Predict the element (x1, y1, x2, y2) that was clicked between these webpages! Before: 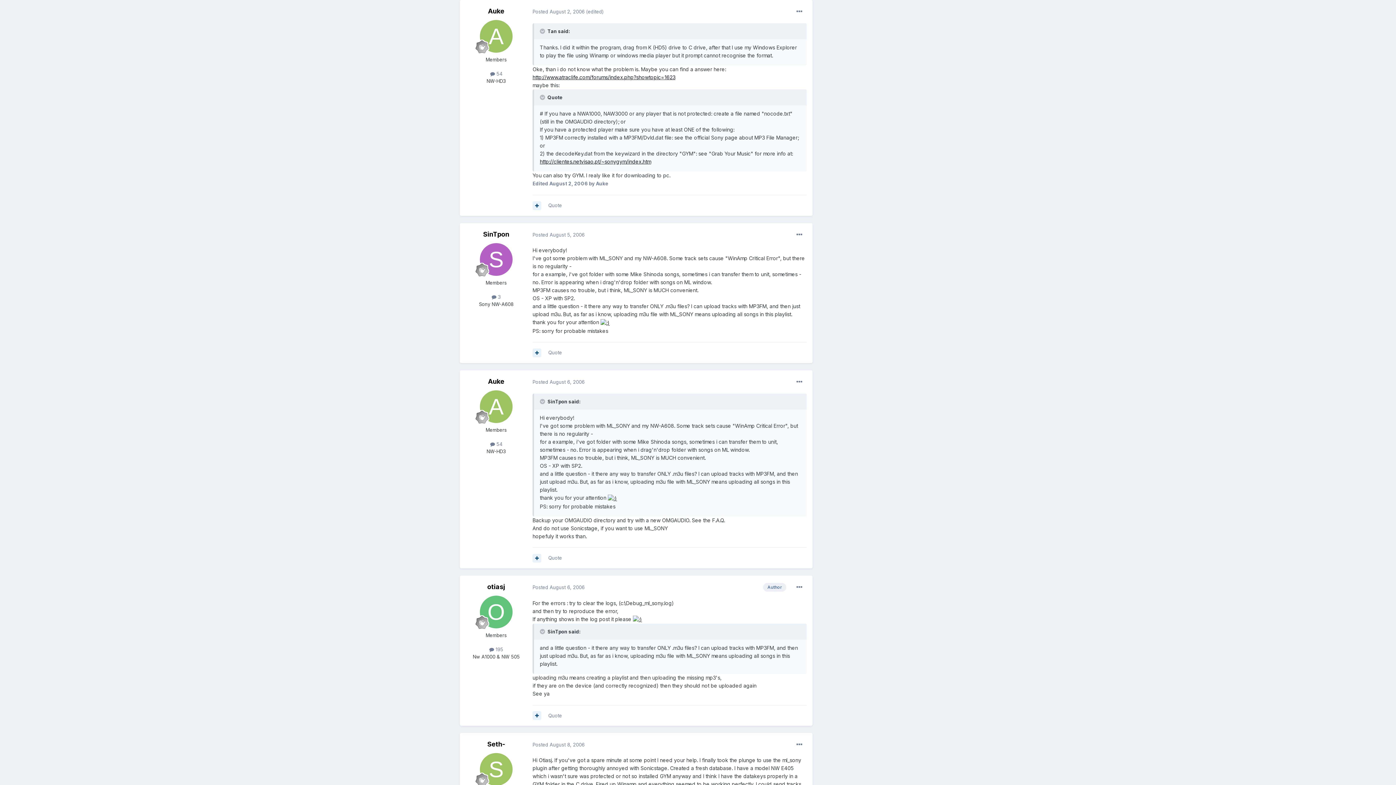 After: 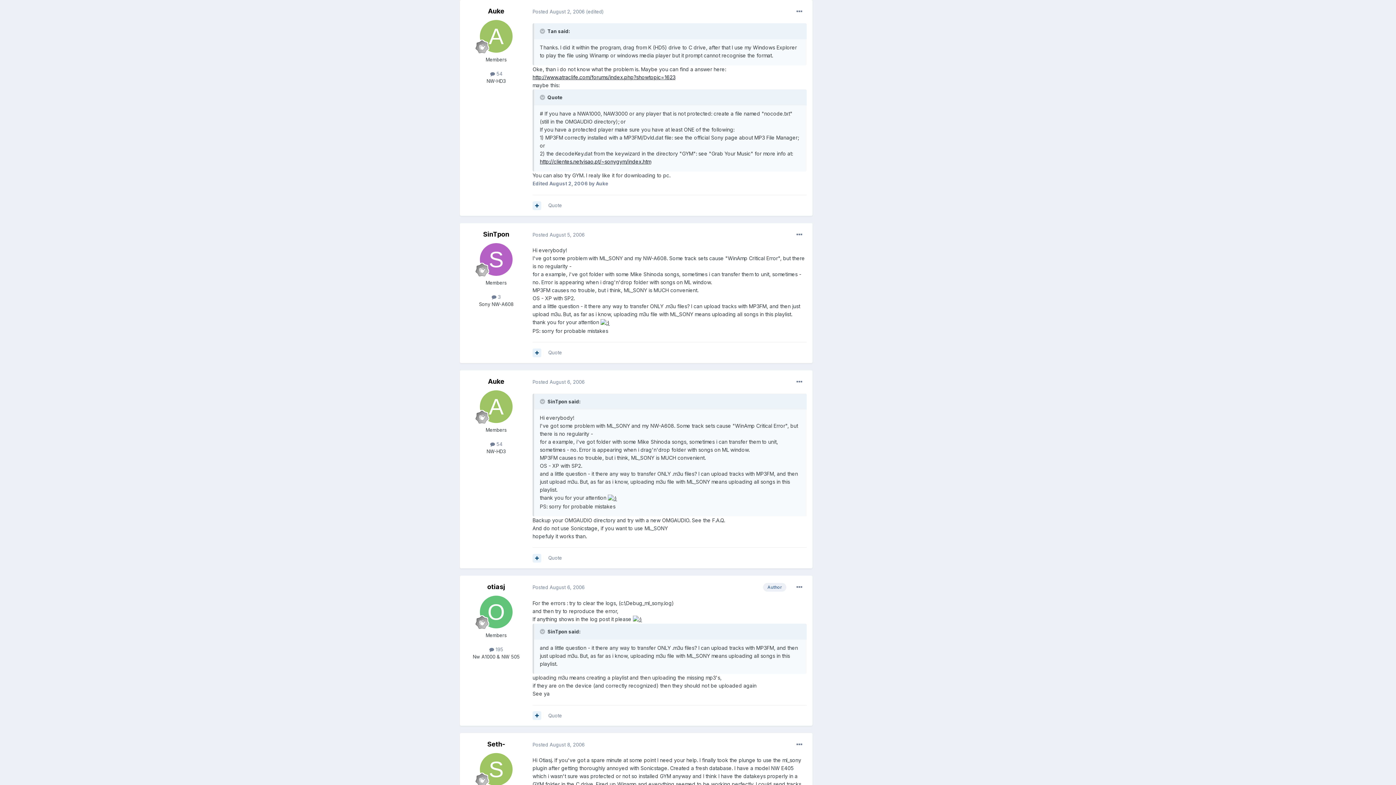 Action: label: Posted August 2, 2006 bbox: (532, 8, 584, 14)